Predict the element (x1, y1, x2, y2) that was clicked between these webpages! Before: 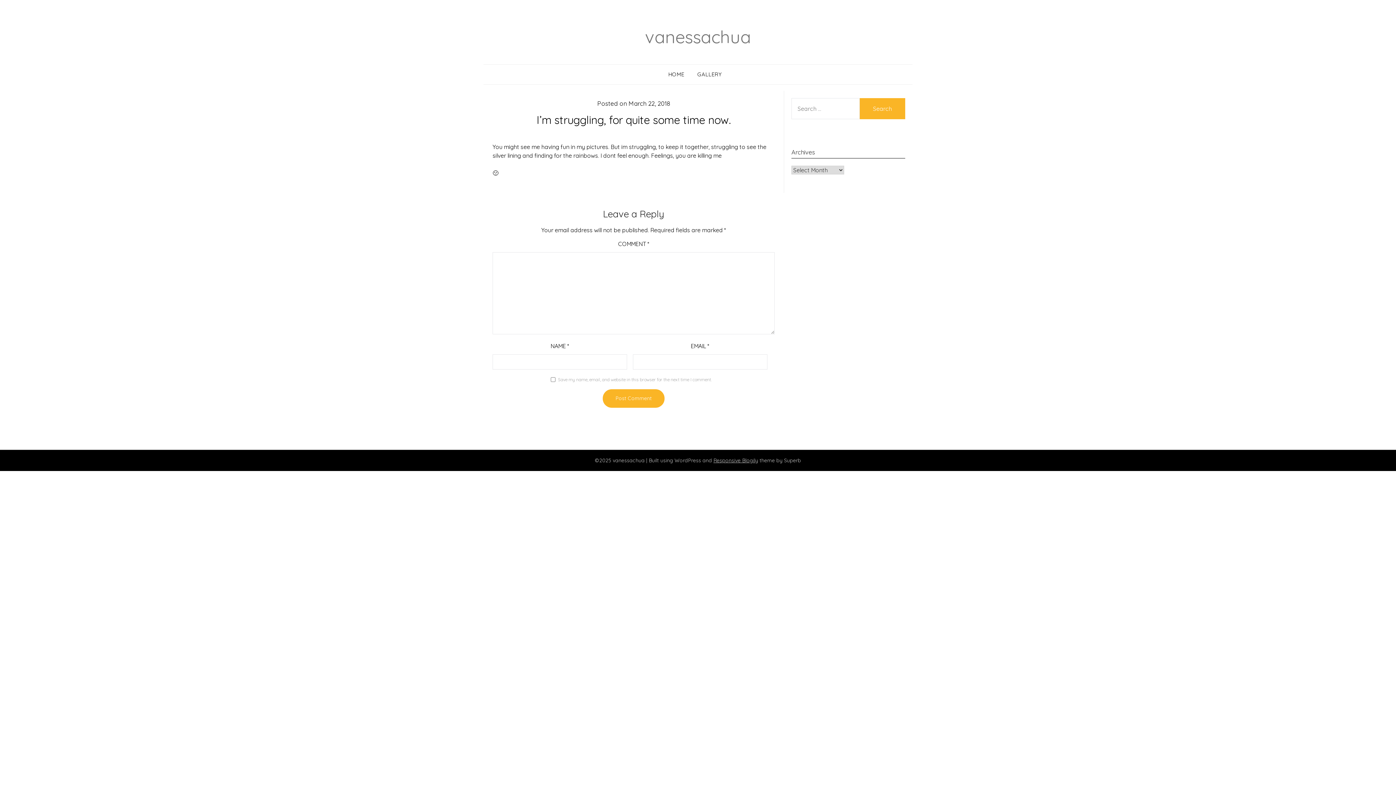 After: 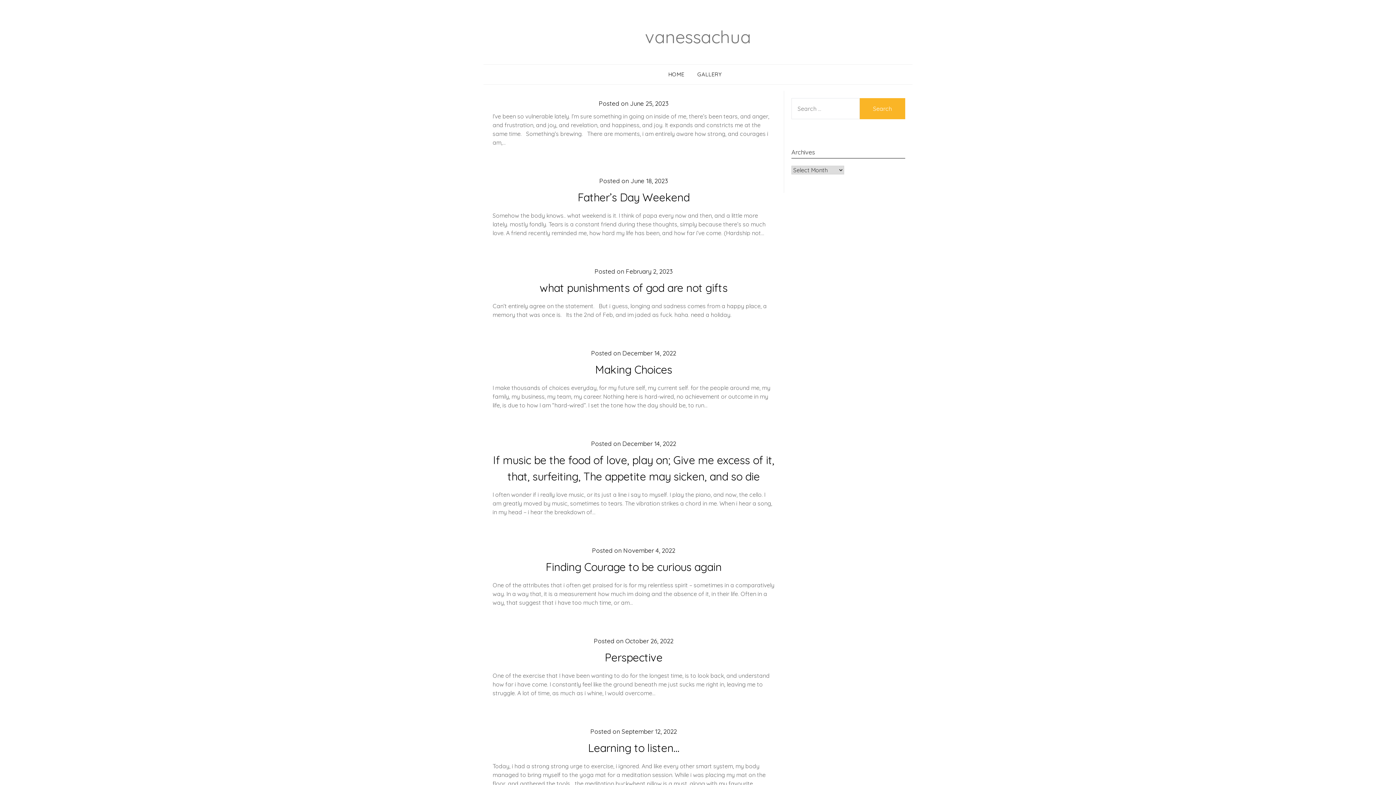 Action: label: HOME bbox: (668, 64, 690, 84)